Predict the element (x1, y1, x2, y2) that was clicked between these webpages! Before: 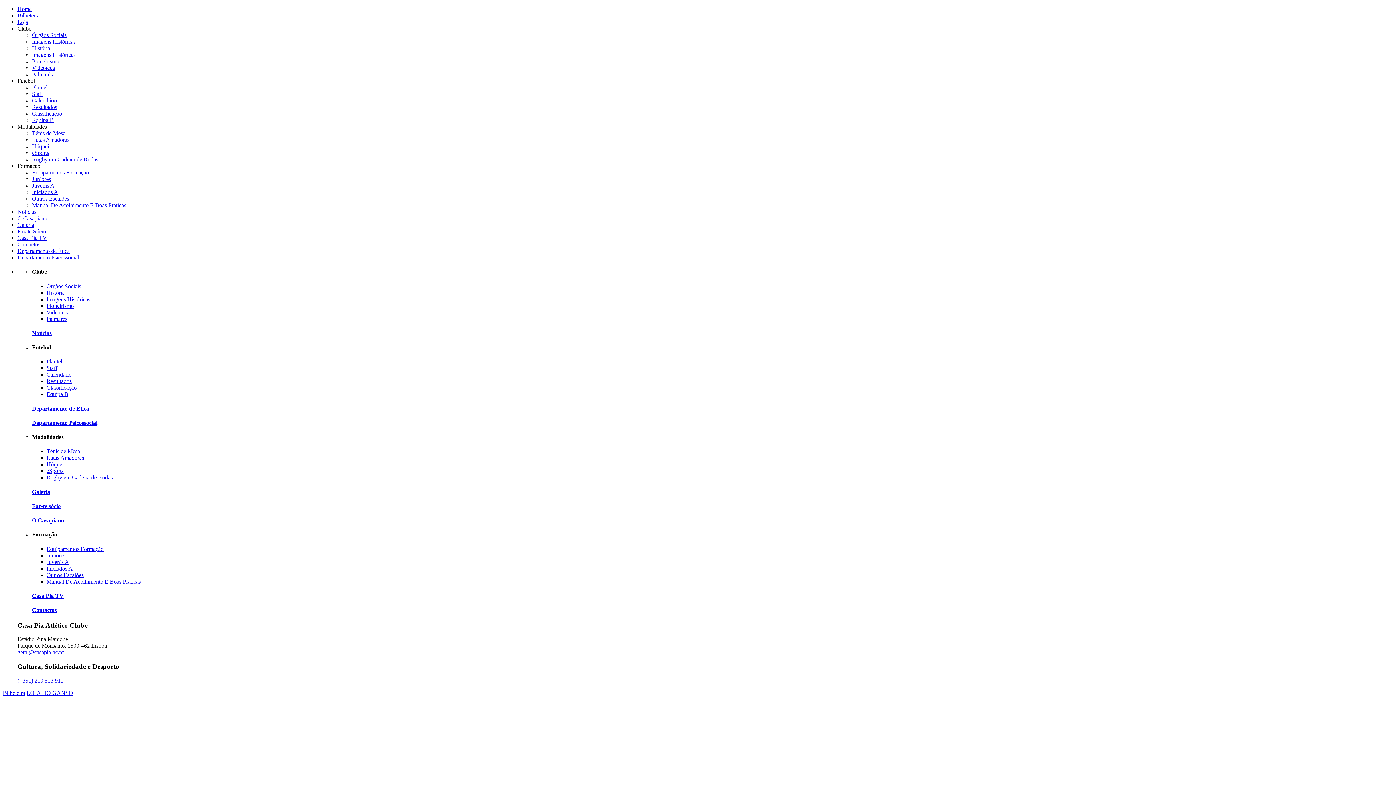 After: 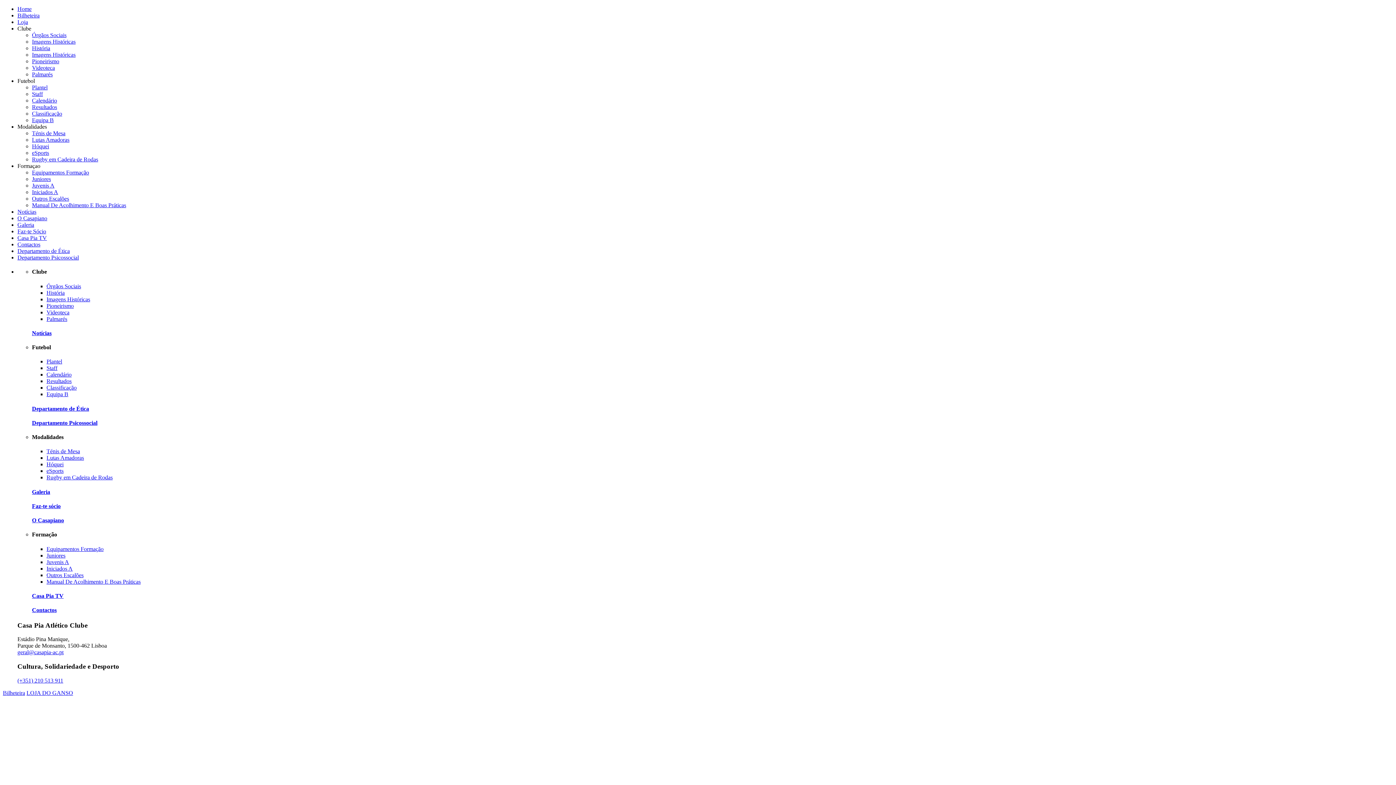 Action: bbox: (32, 143, 49, 149) label: Hóquei